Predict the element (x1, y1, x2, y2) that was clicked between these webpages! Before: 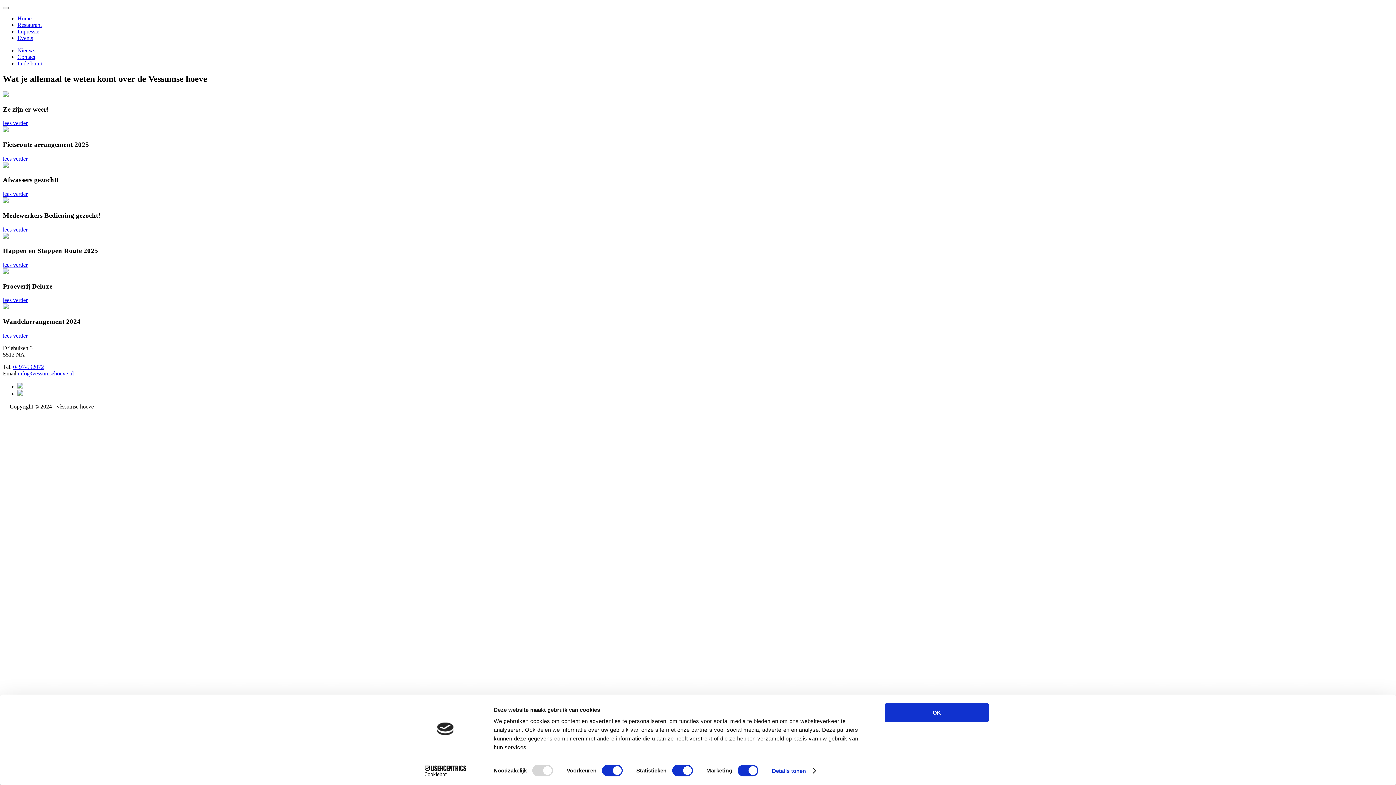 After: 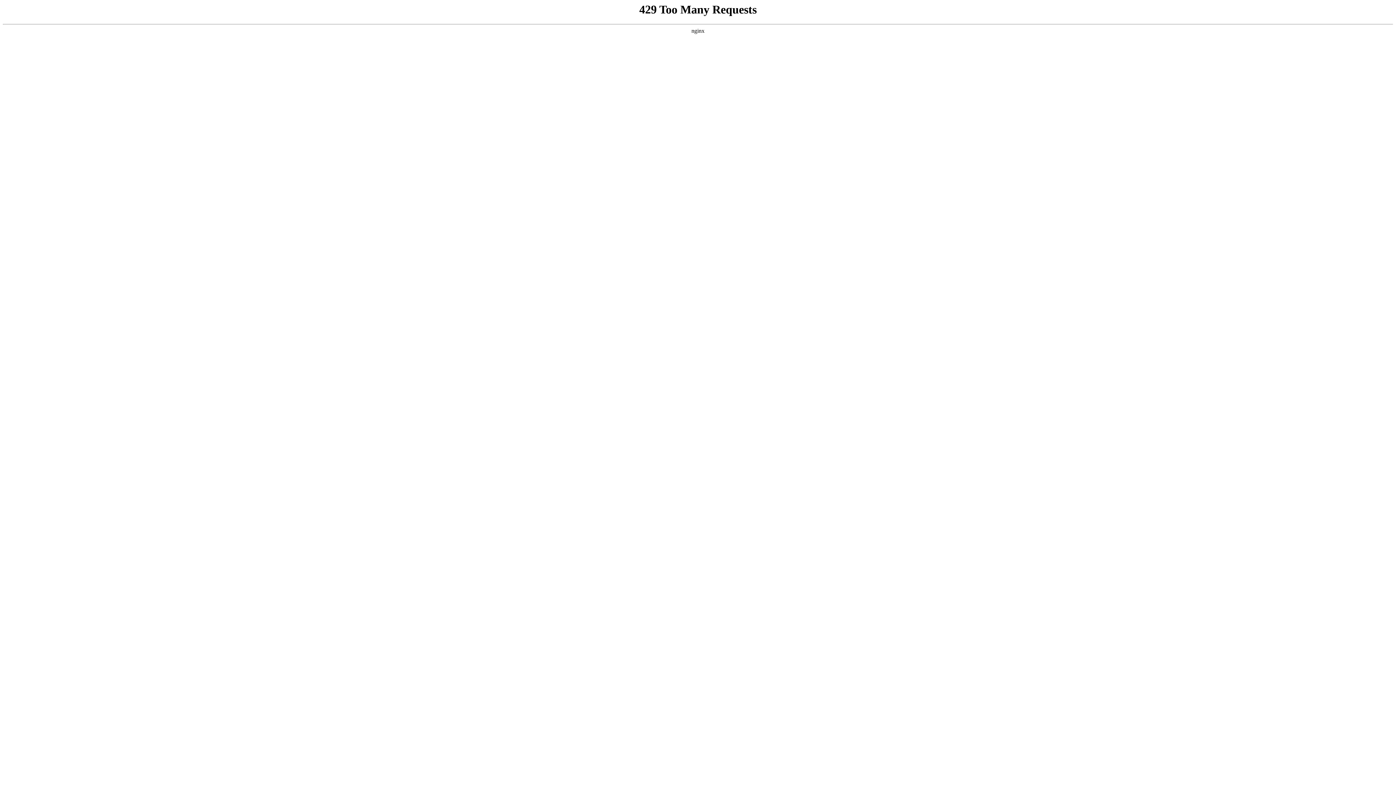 Action: bbox: (2, 127, 8, 133)